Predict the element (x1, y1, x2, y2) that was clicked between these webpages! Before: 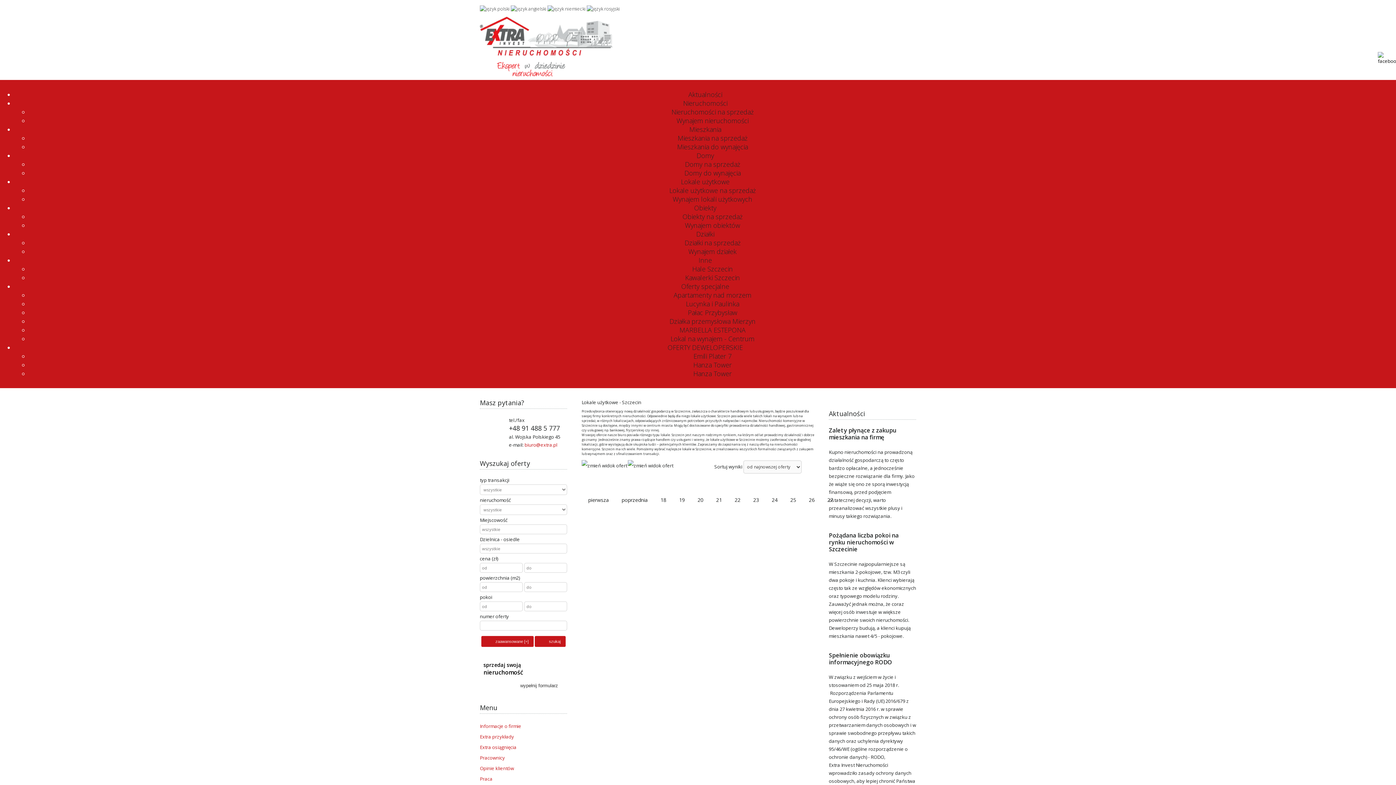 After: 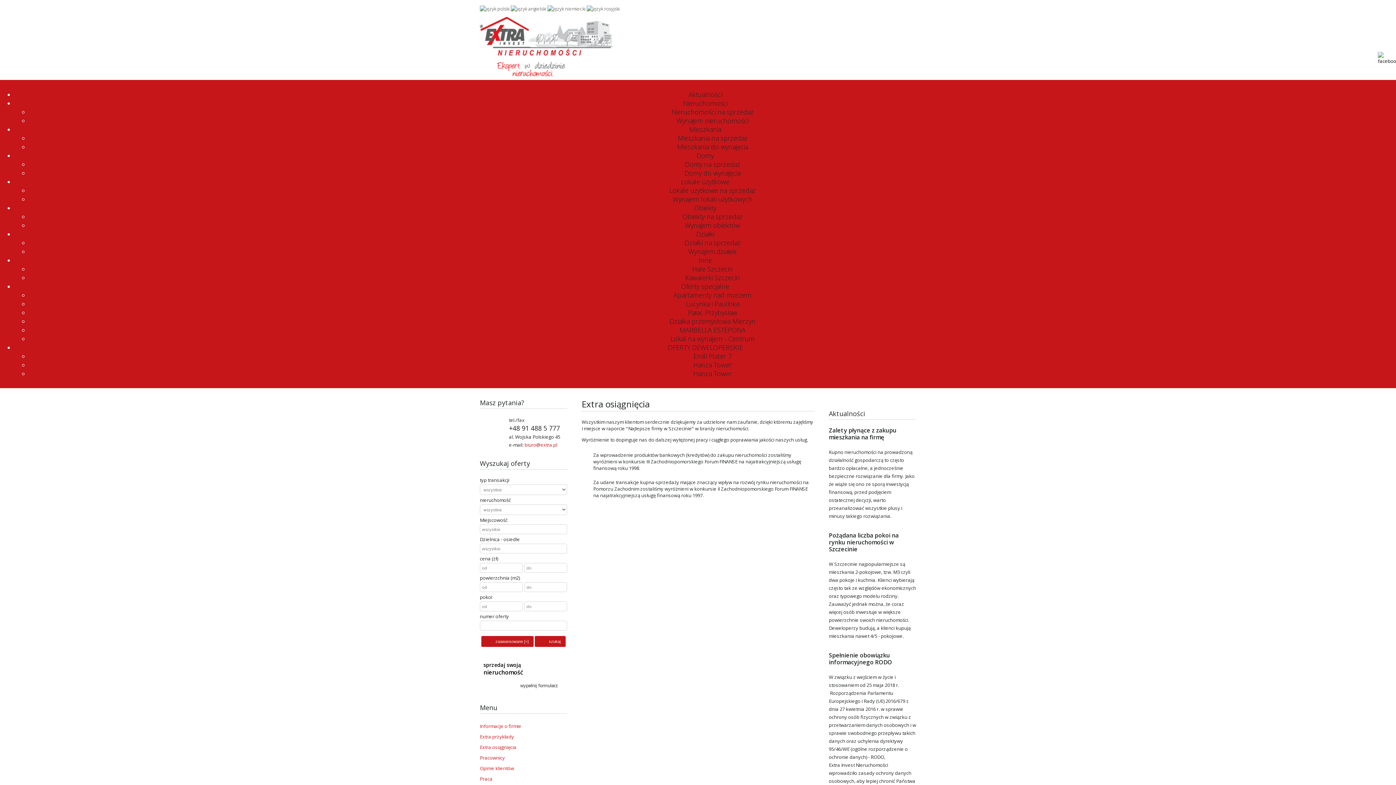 Action: label: Extra osiągnięcia bbox: (480, 742, 567, 752)